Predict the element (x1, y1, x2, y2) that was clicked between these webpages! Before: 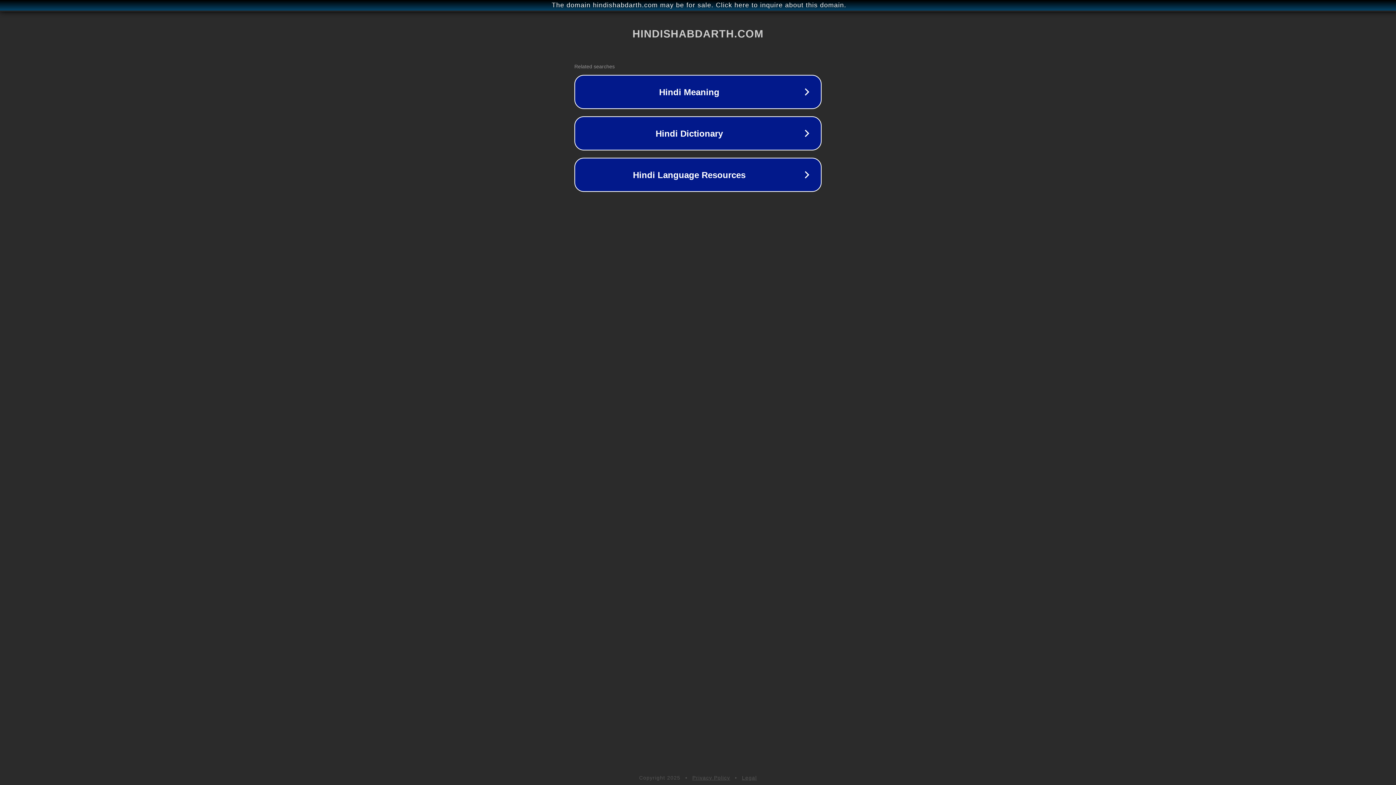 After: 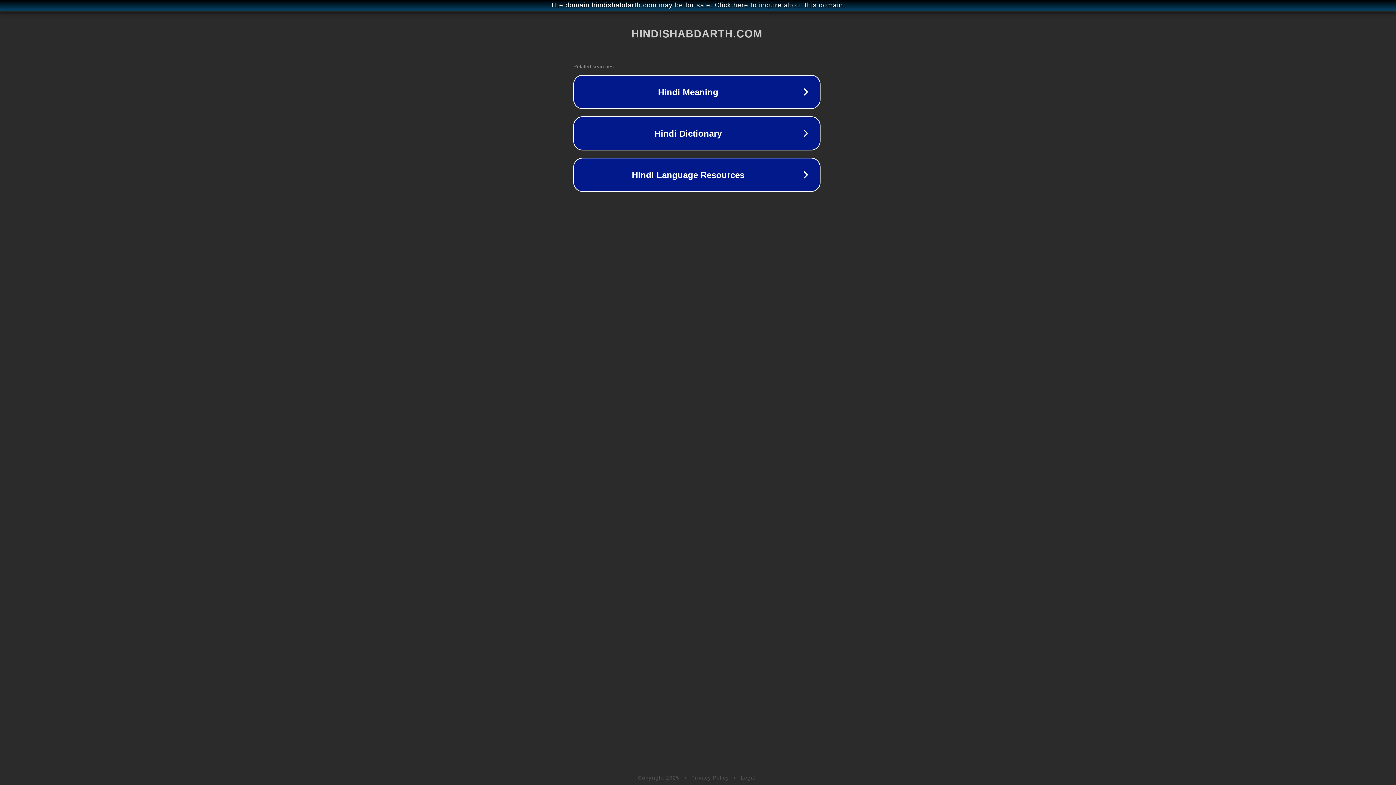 Action: label: The domain hindishabdarth.com may be for sale. Click here to inquire about this domain. bbox: (1, 1, 1397, 9)